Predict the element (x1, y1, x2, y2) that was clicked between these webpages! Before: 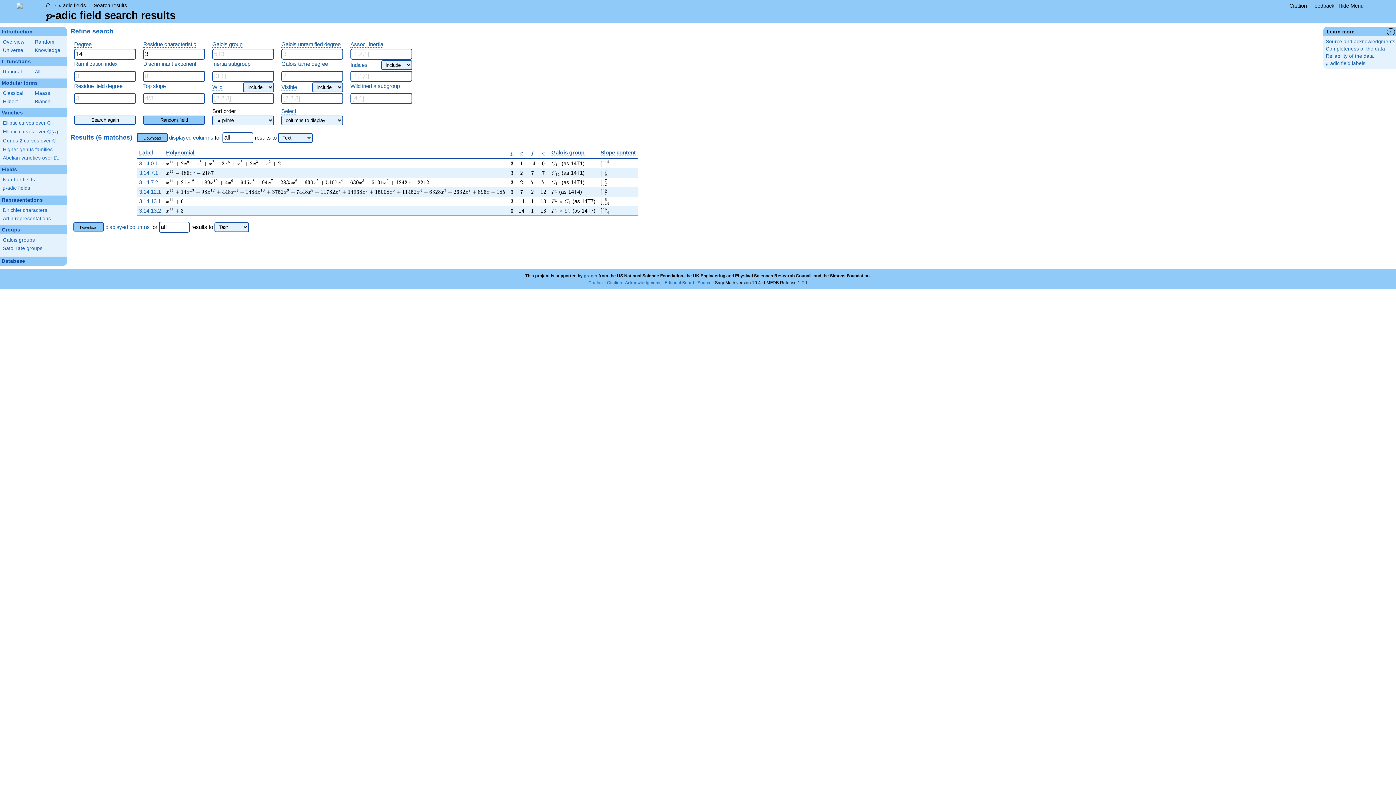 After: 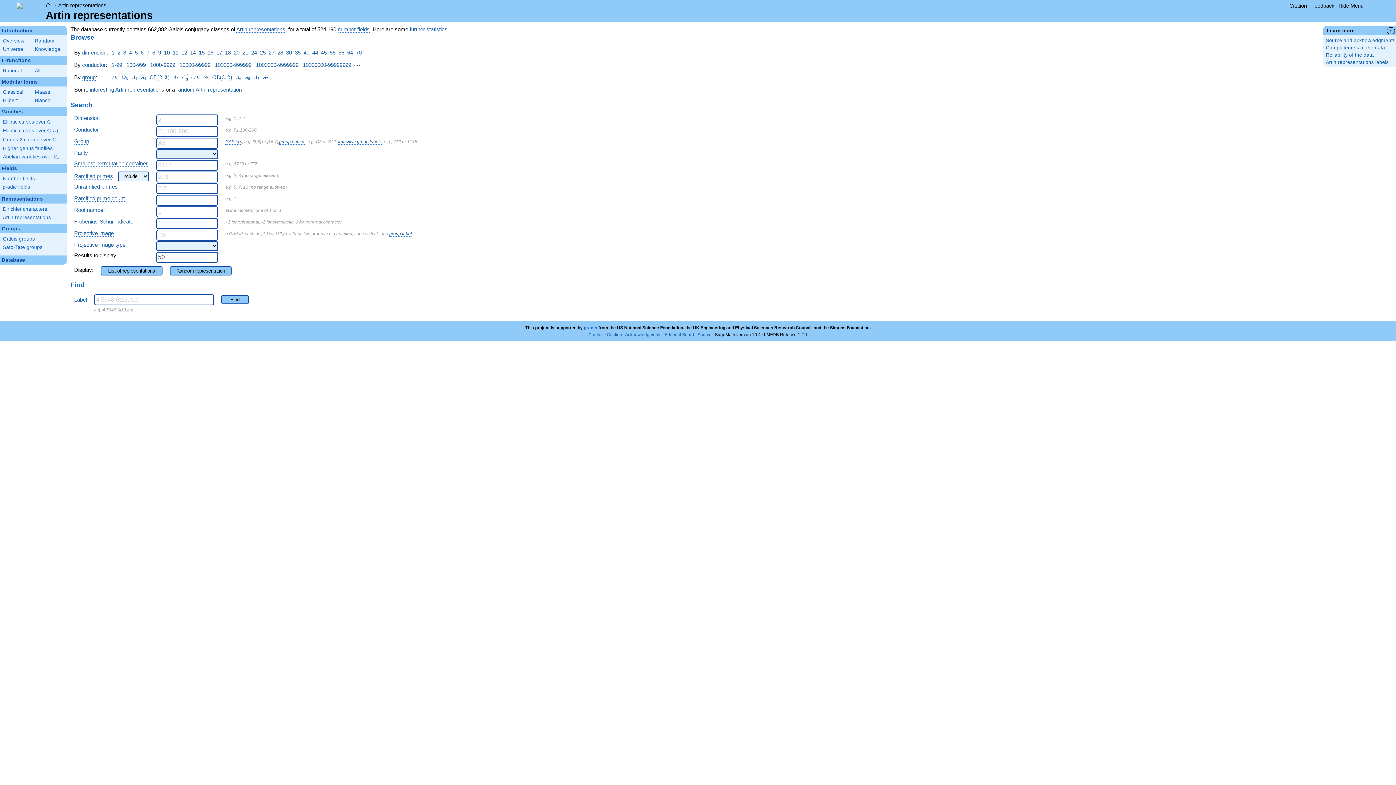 Action: label: Artin representations bbox: (2, 215, 64, 222)